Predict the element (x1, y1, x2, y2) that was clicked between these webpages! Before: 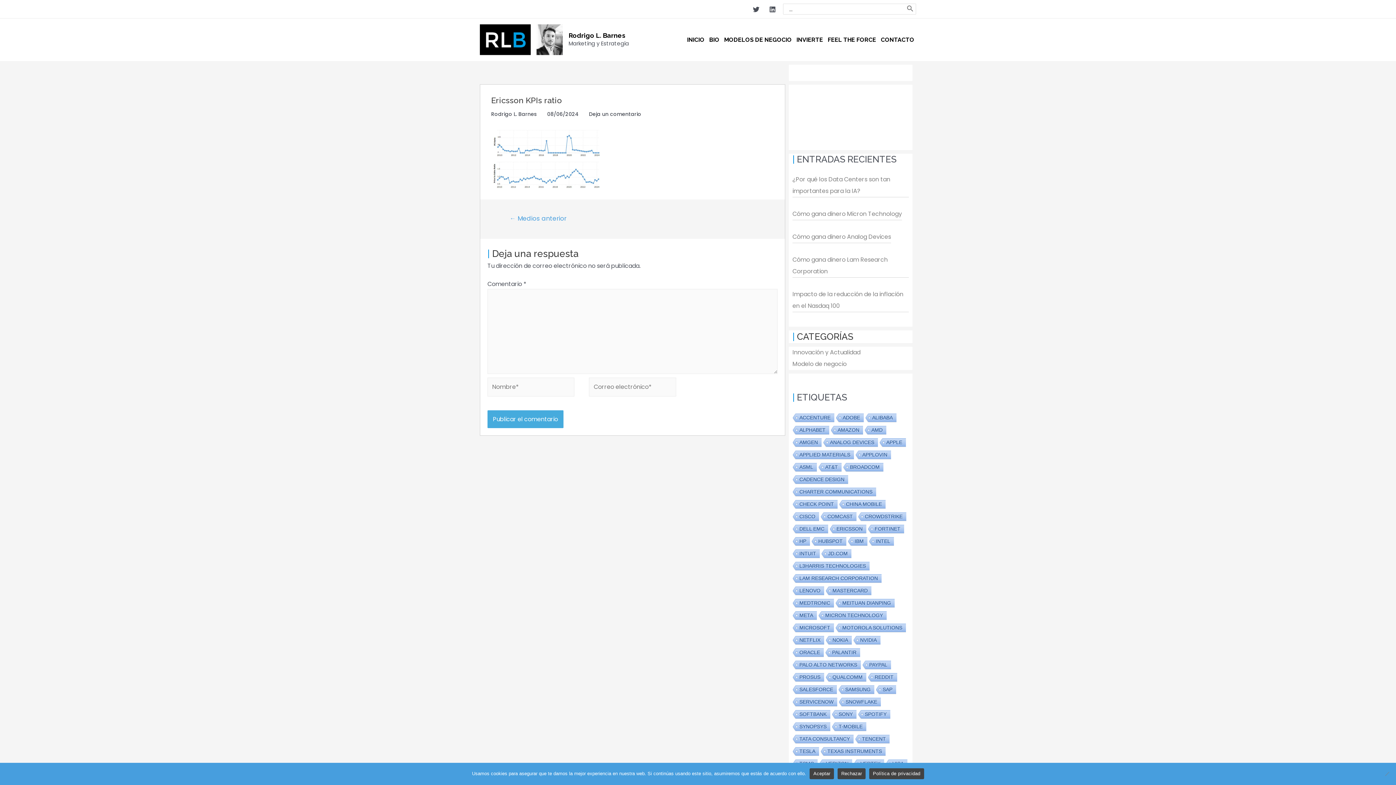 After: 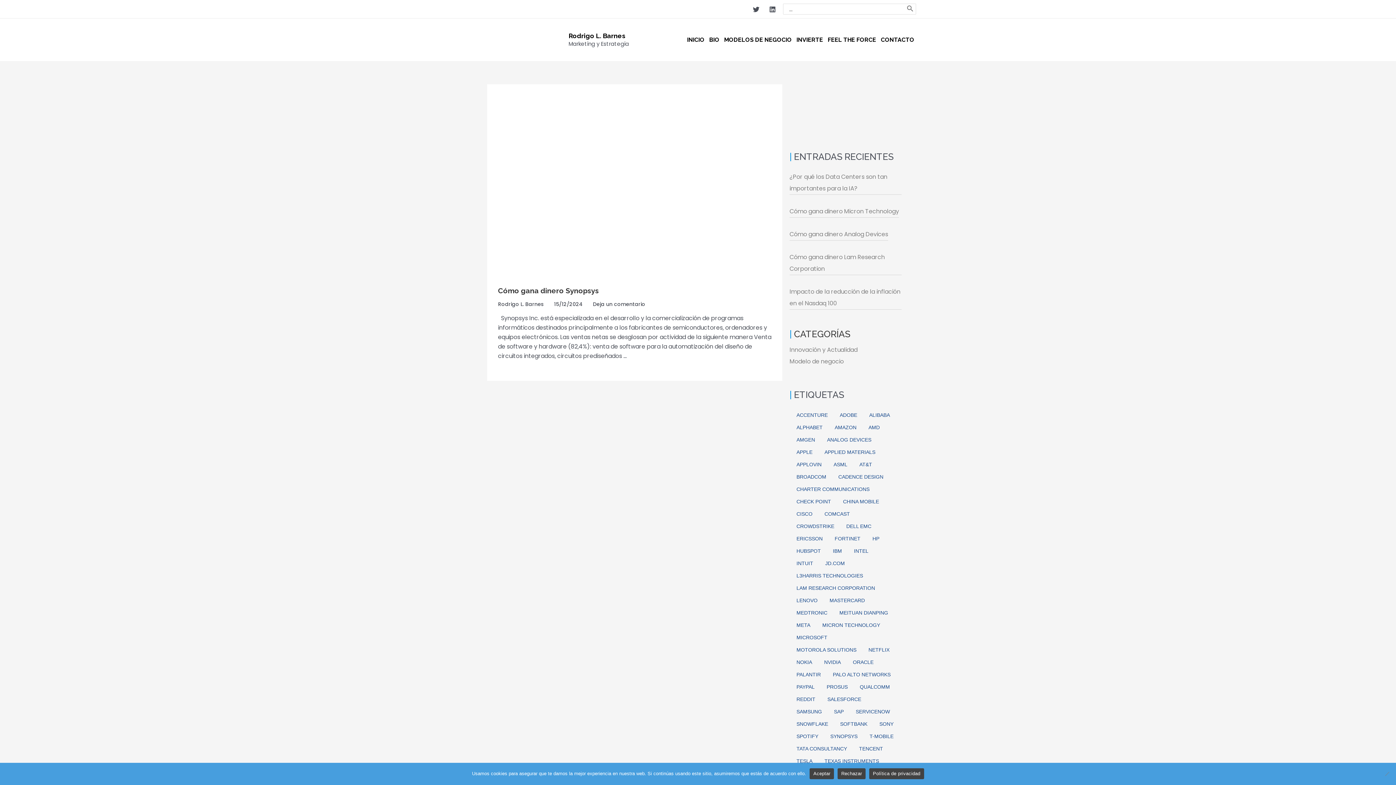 Action: bbox: (792, 722, 830, 731) label: SYNOPSYS